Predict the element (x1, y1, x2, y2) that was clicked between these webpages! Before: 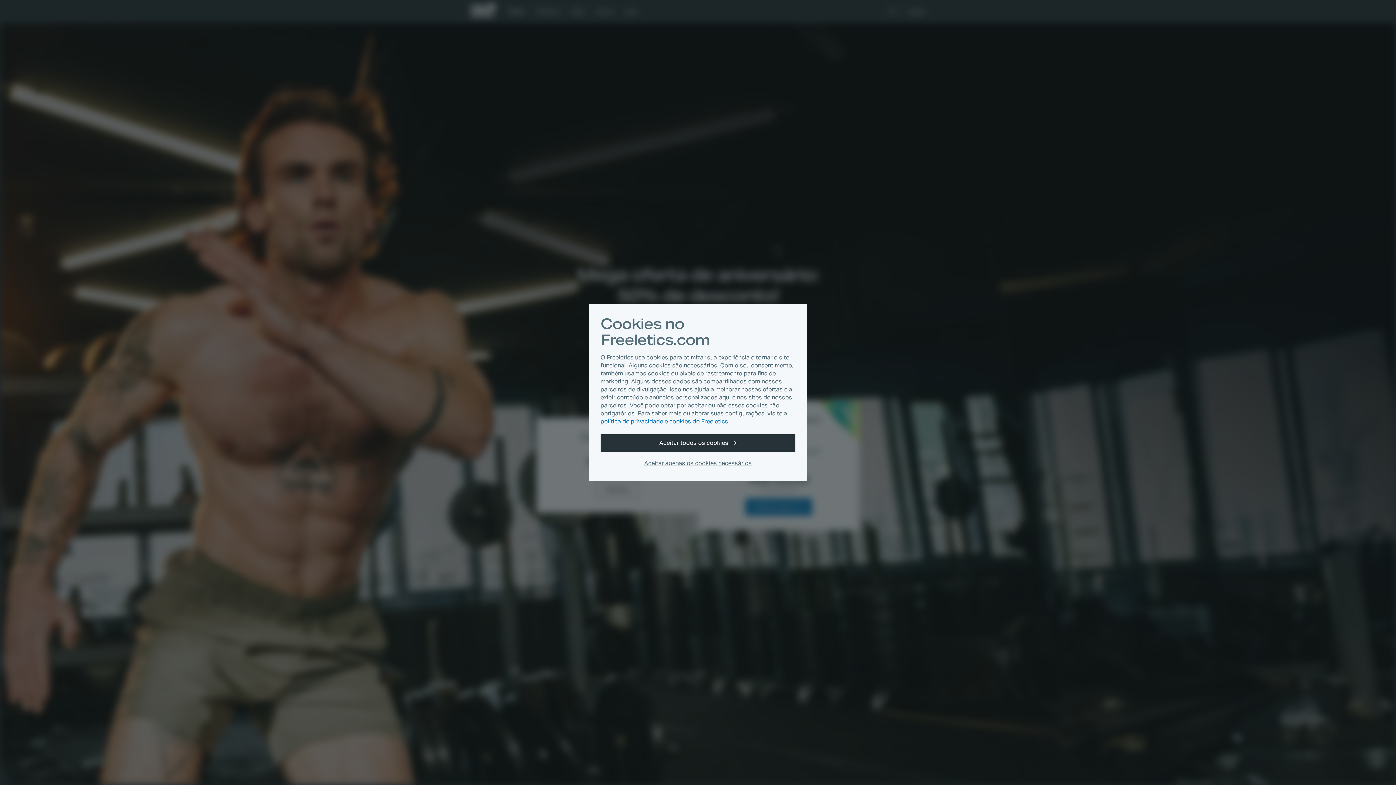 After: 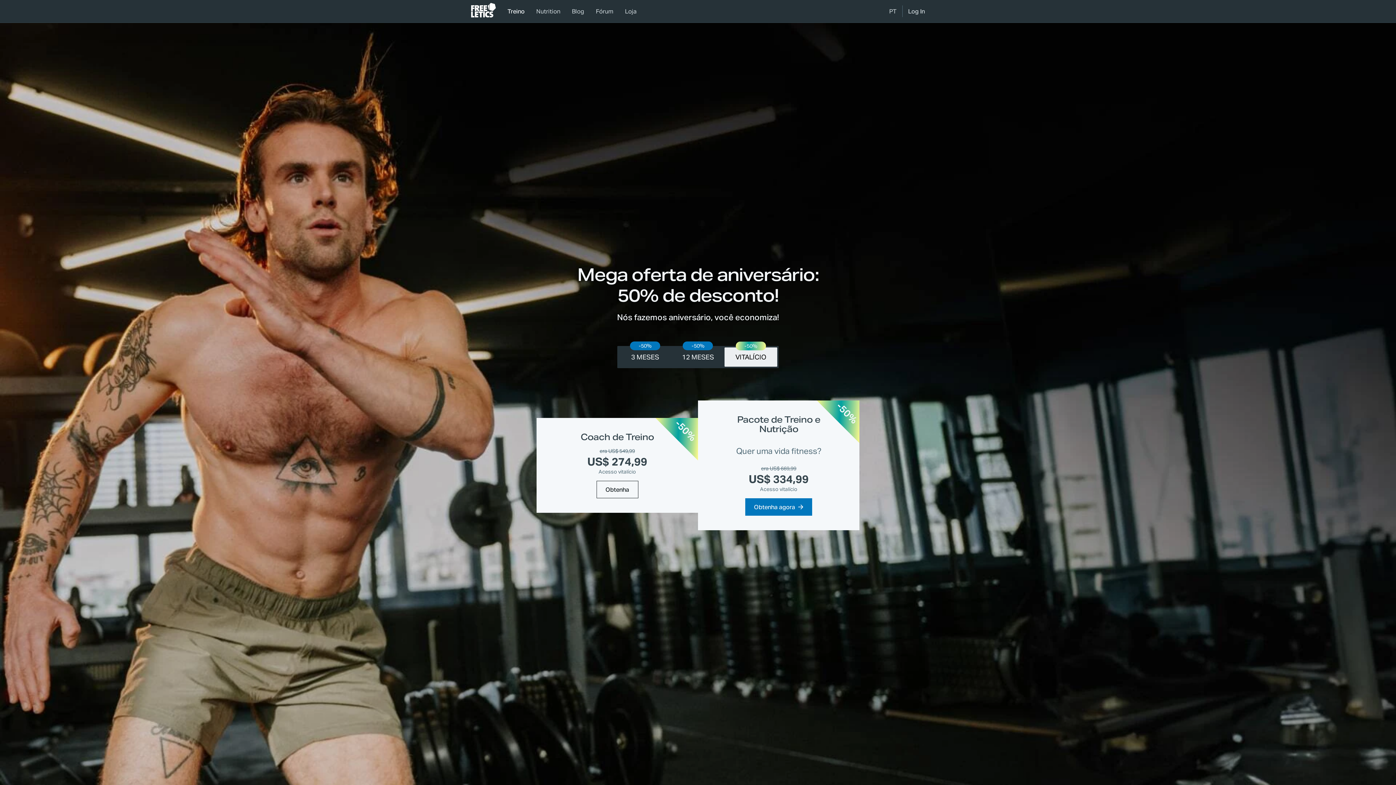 Action: label: Aceitar apenas os cookies necessários bbox: (641, 457, 754, 469)